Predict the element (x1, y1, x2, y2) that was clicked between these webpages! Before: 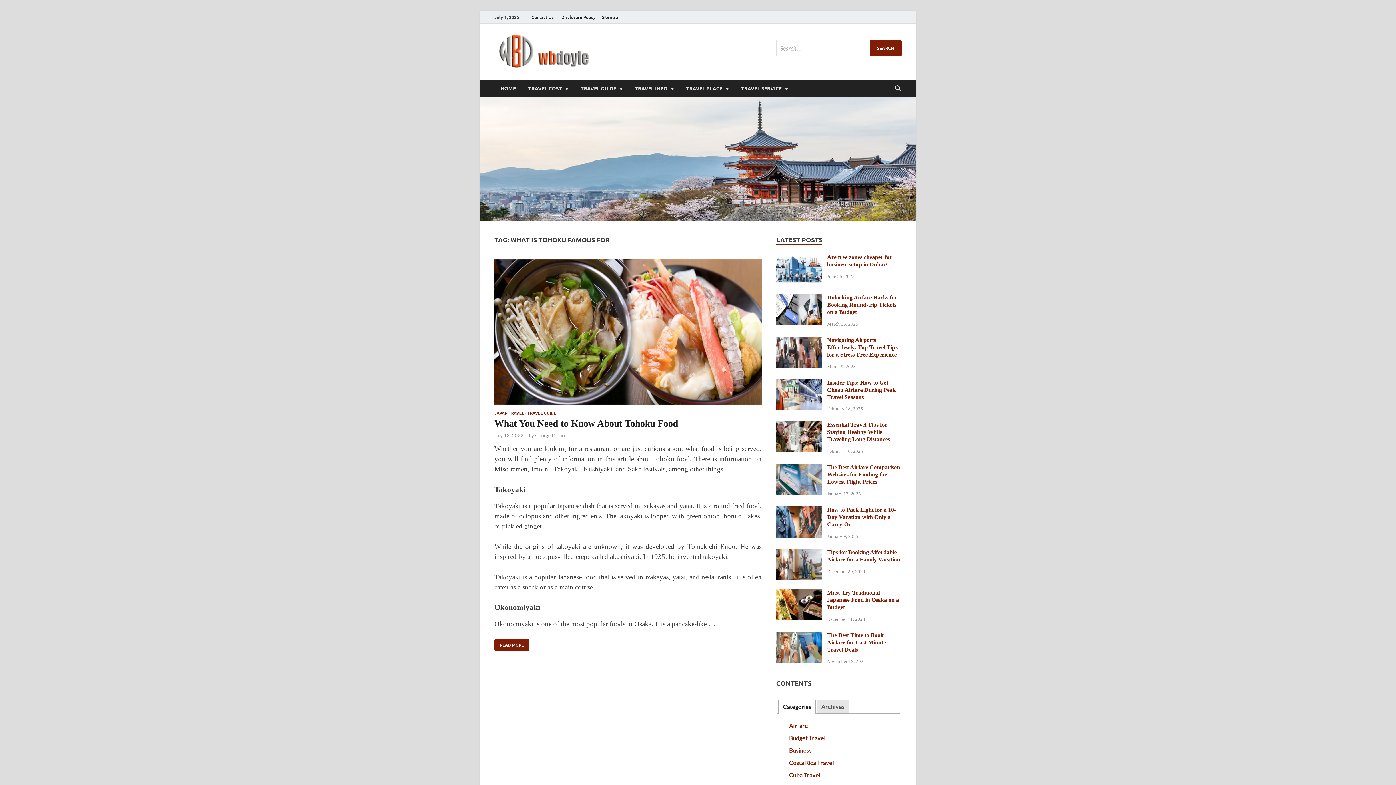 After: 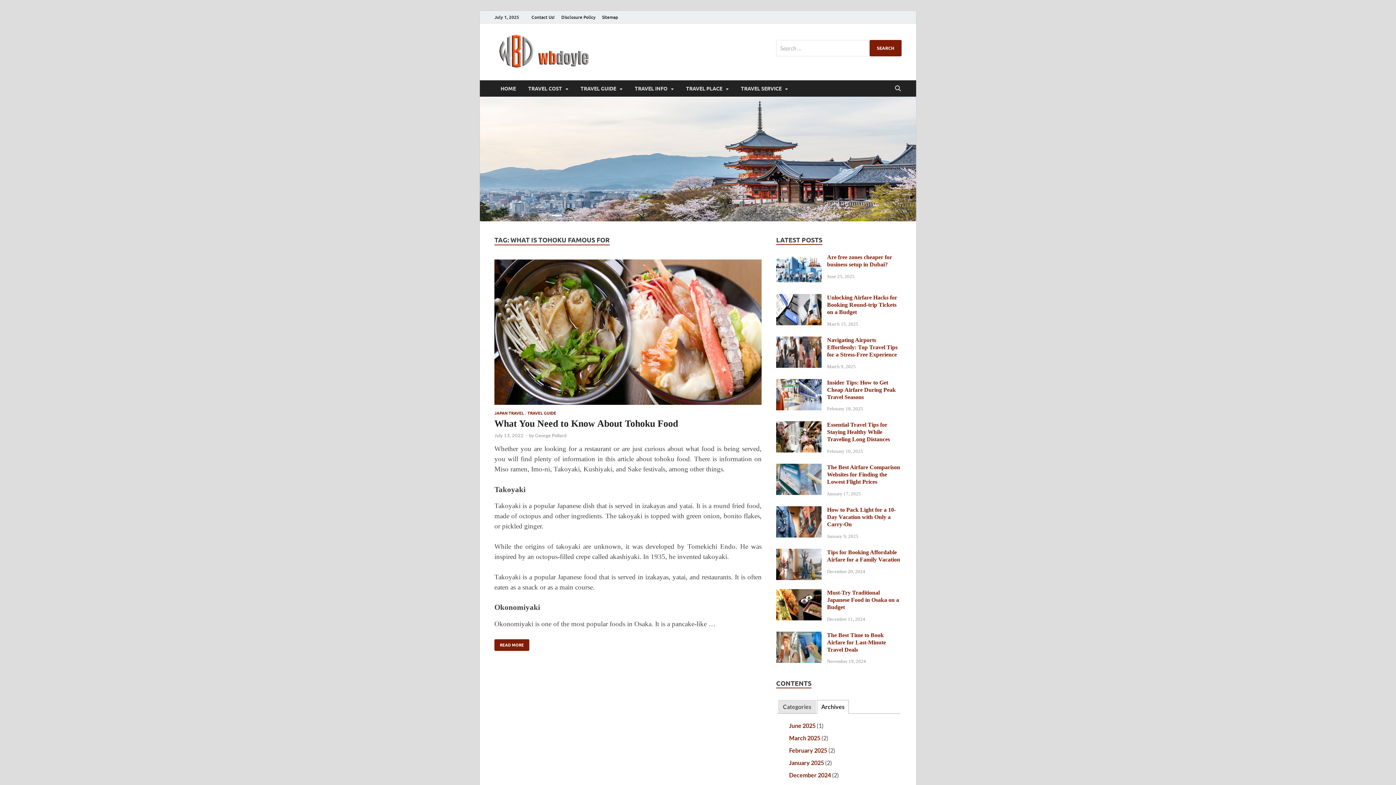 Action: bbox: (817, 700, 848, 713) label: Archives